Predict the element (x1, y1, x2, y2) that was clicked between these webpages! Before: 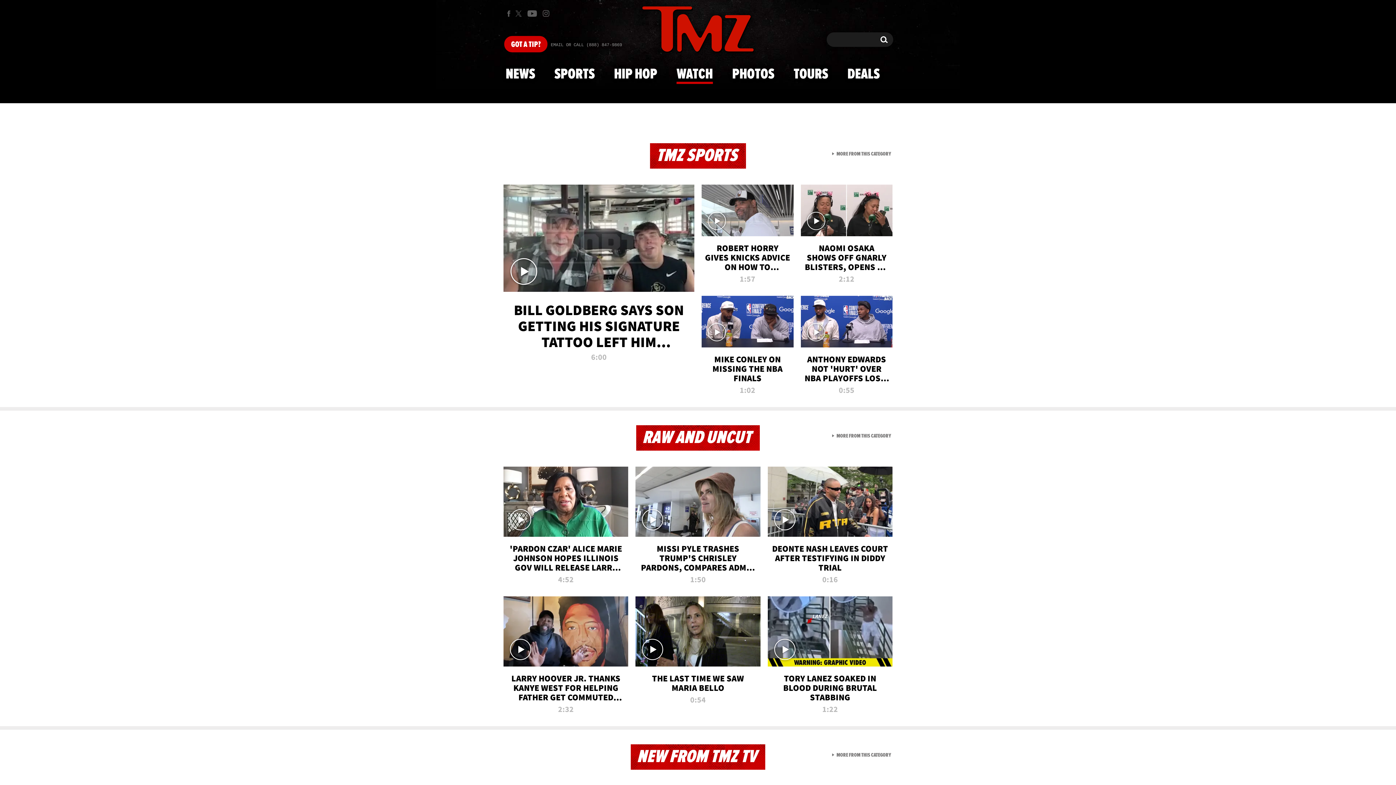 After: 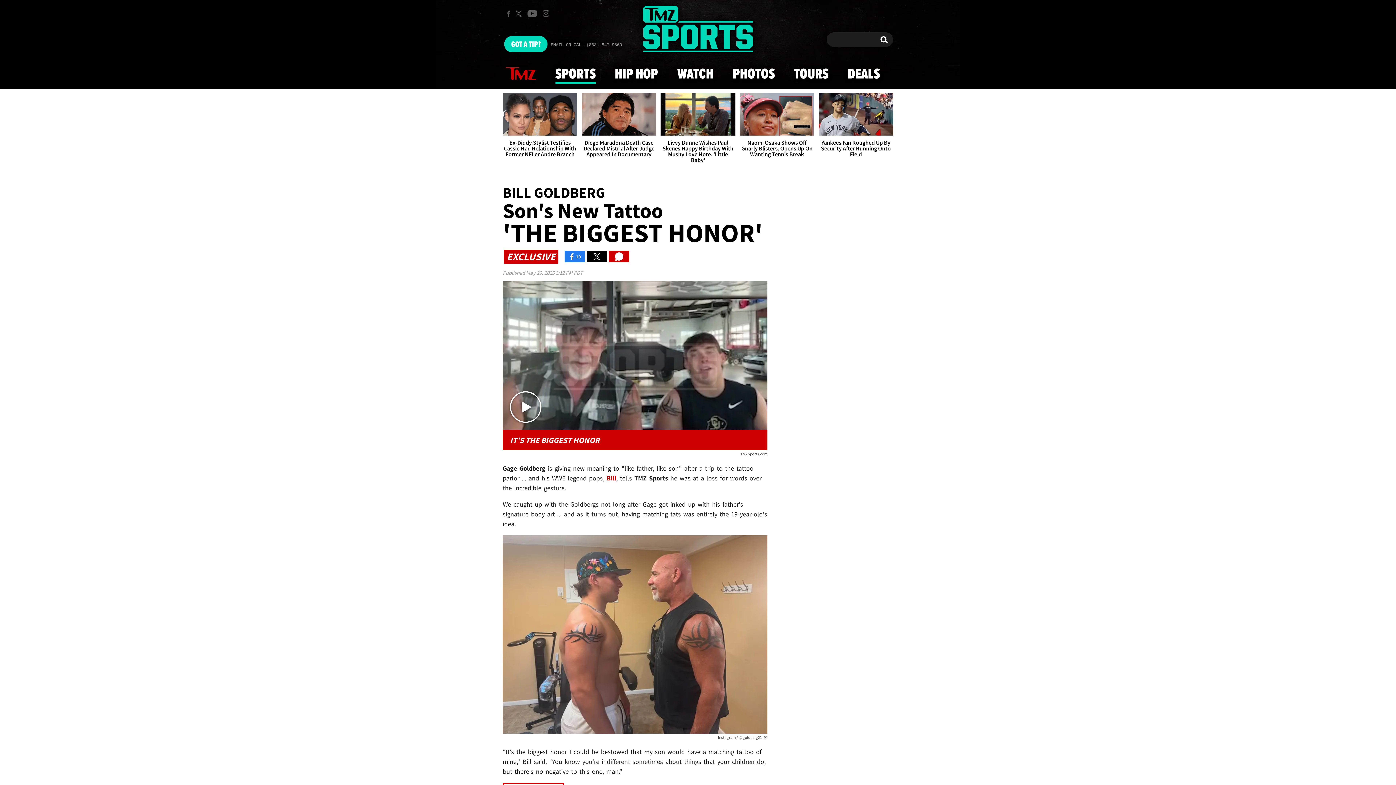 Action: bbox: (550, 59, 599, 88) label: SPORTS